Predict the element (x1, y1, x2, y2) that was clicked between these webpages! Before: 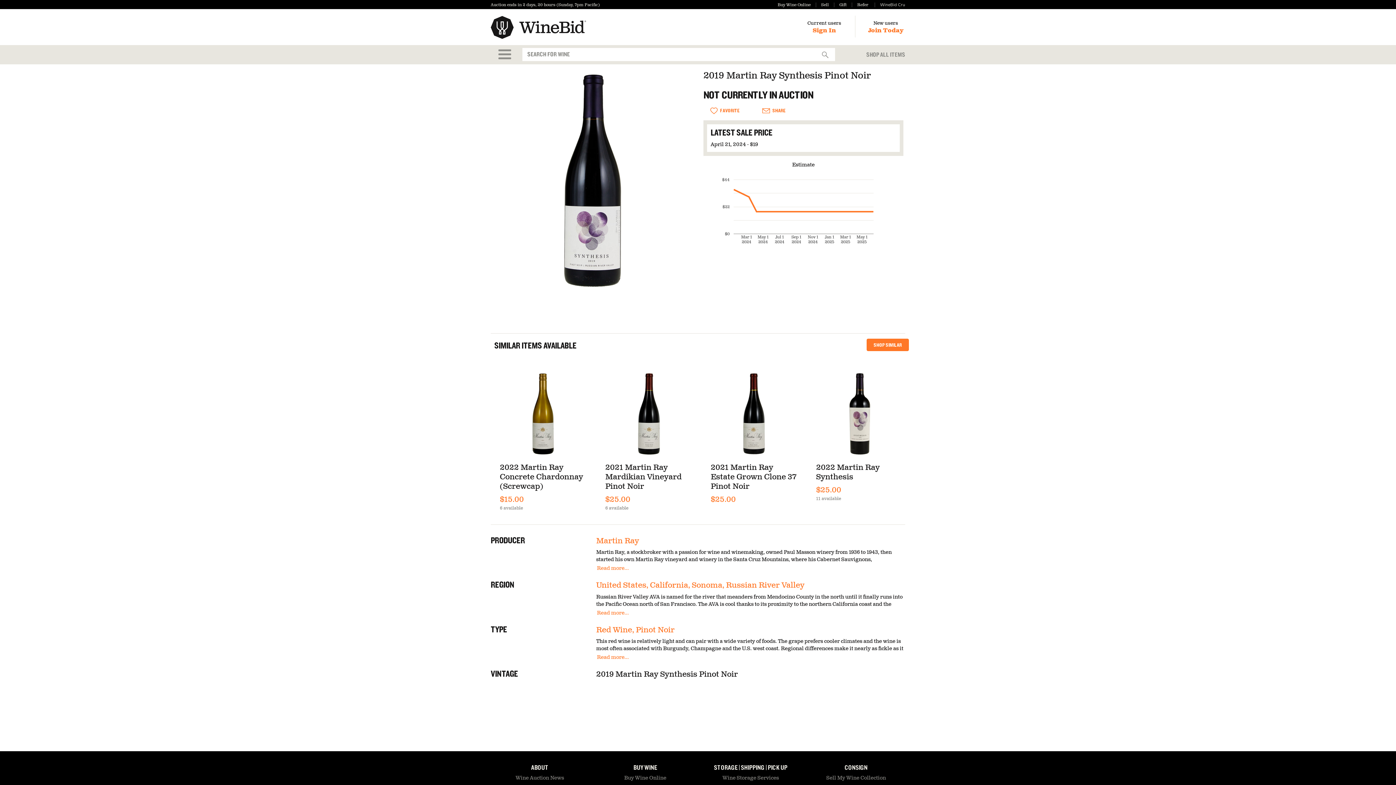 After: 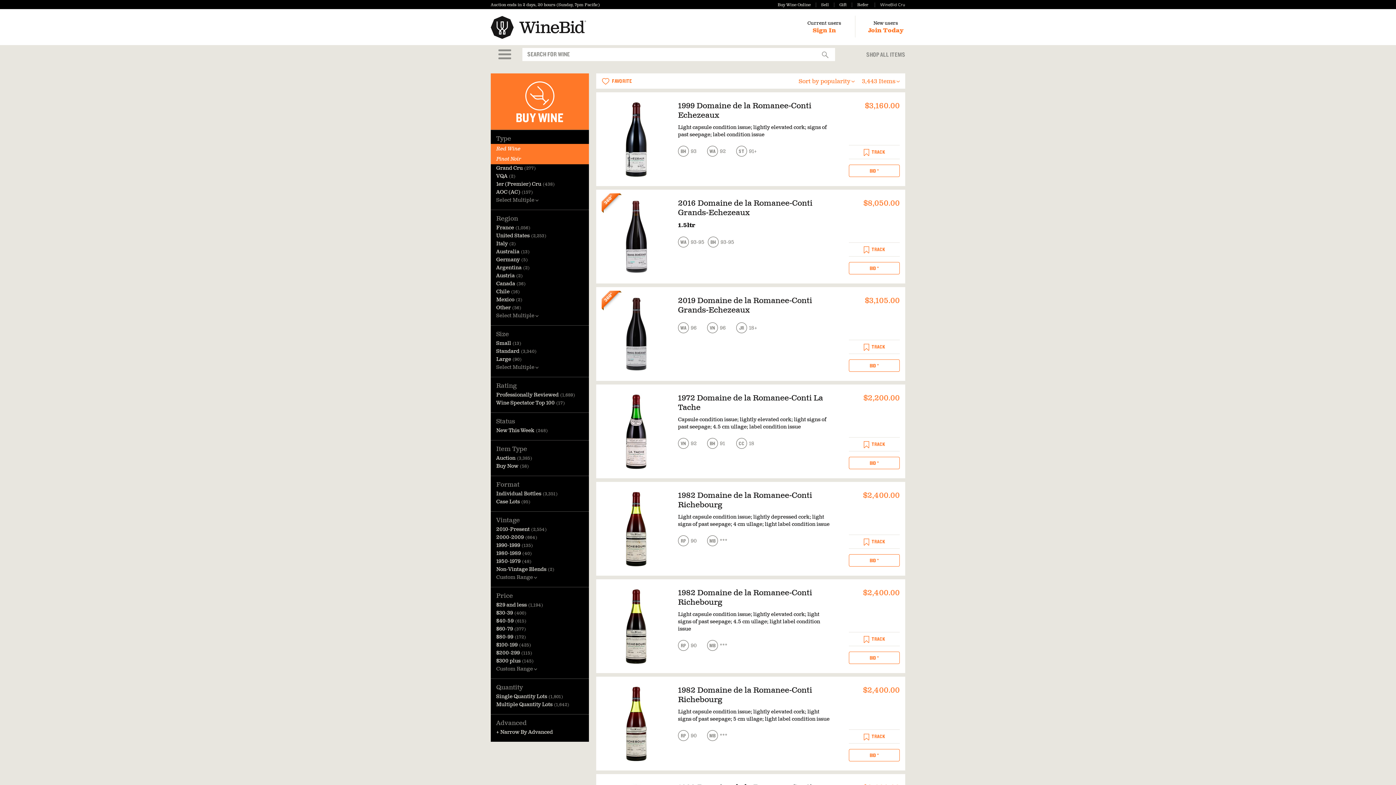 Action: label: Red Wine, Pinot Noir bbox: (596, 625, 674, 634)